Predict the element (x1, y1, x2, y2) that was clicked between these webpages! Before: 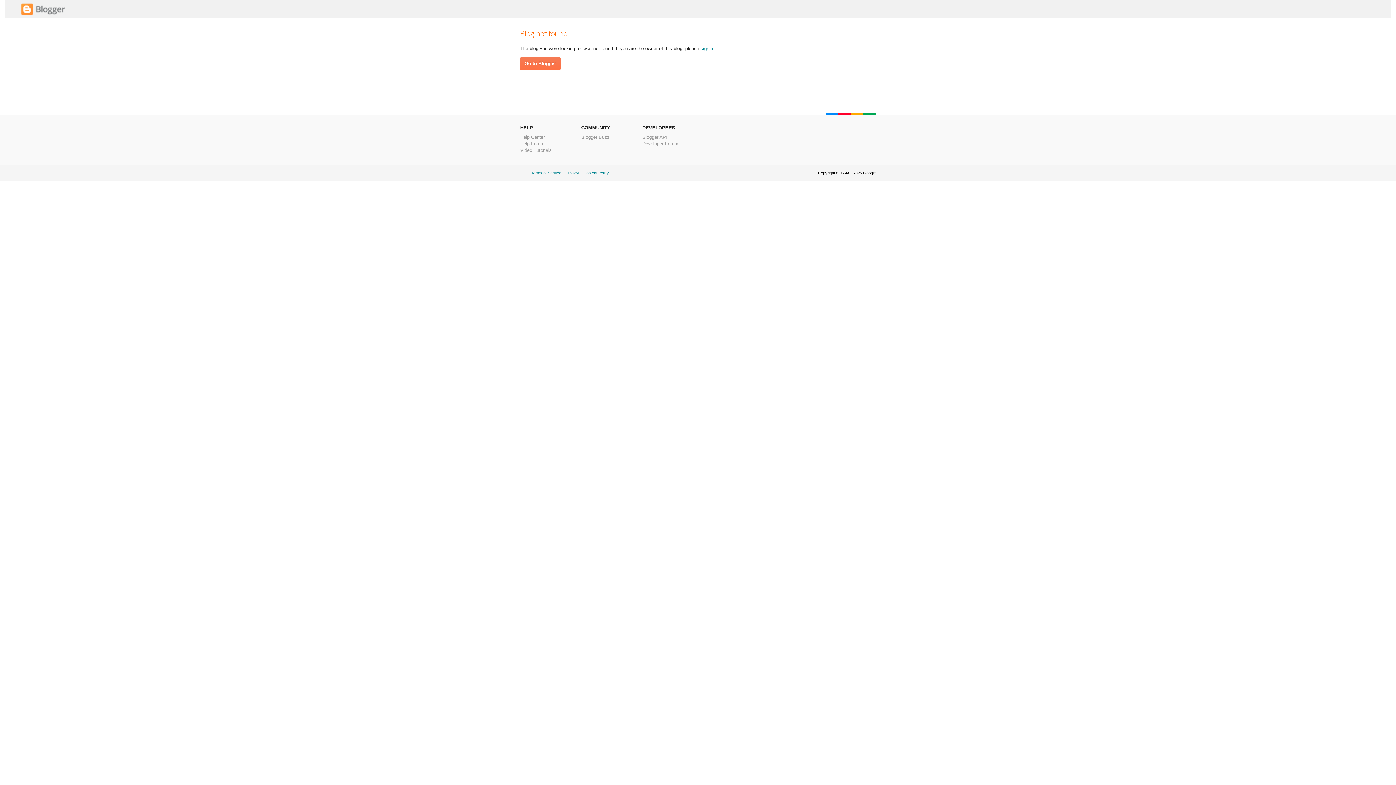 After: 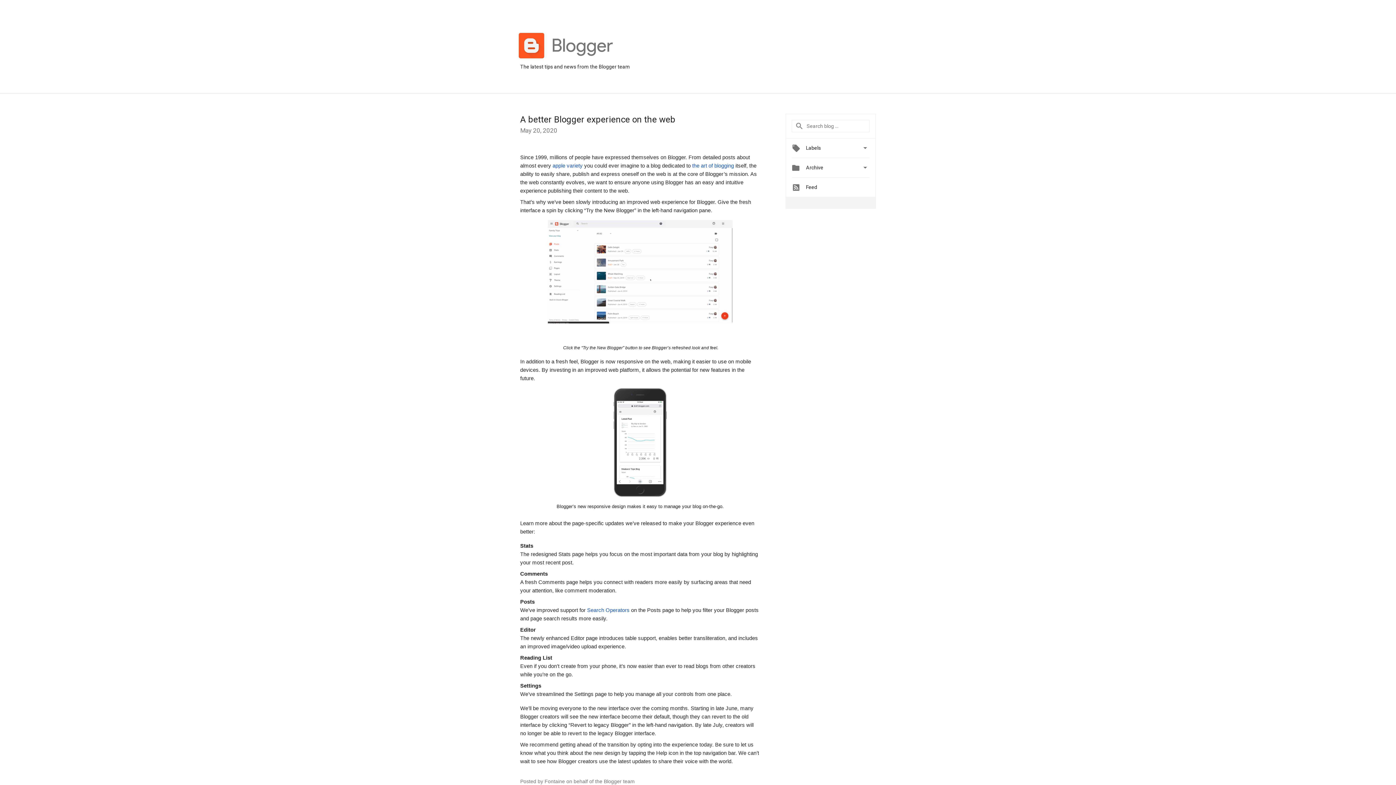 Action: label: Blogger Buzz bbox: (581, 134, 609, 140)